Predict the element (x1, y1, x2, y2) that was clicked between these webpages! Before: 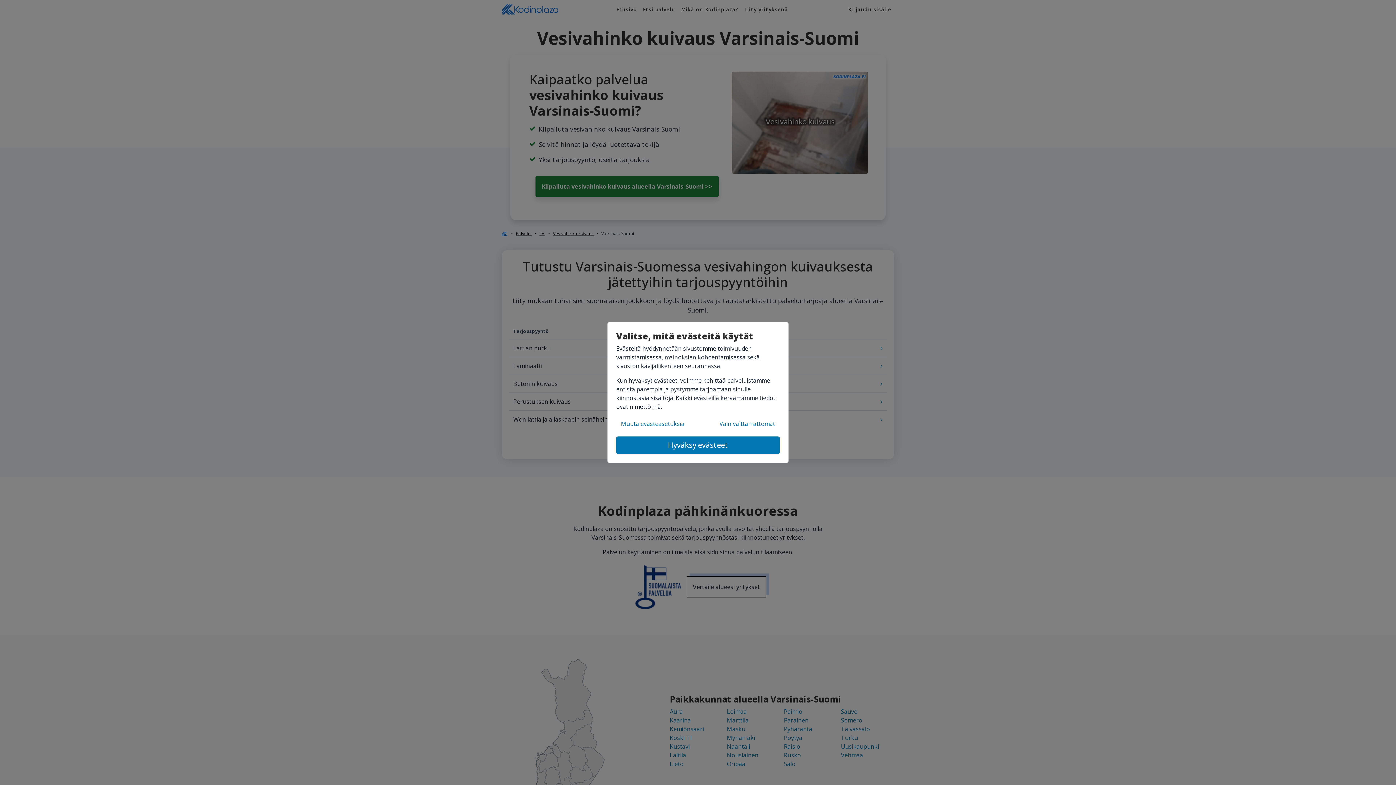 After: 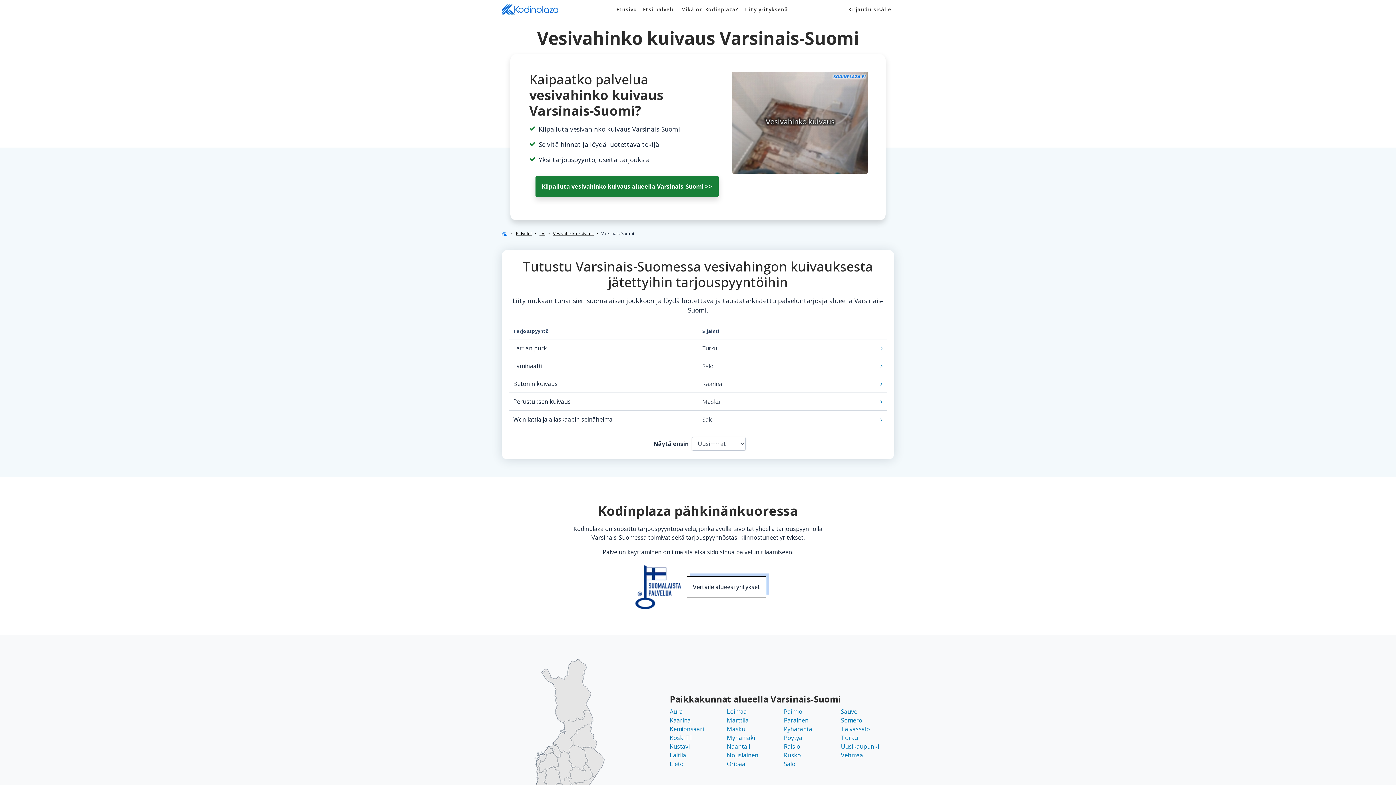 Action: bbox: (616, 436, 780, 454) label: Hyväksy evästeet